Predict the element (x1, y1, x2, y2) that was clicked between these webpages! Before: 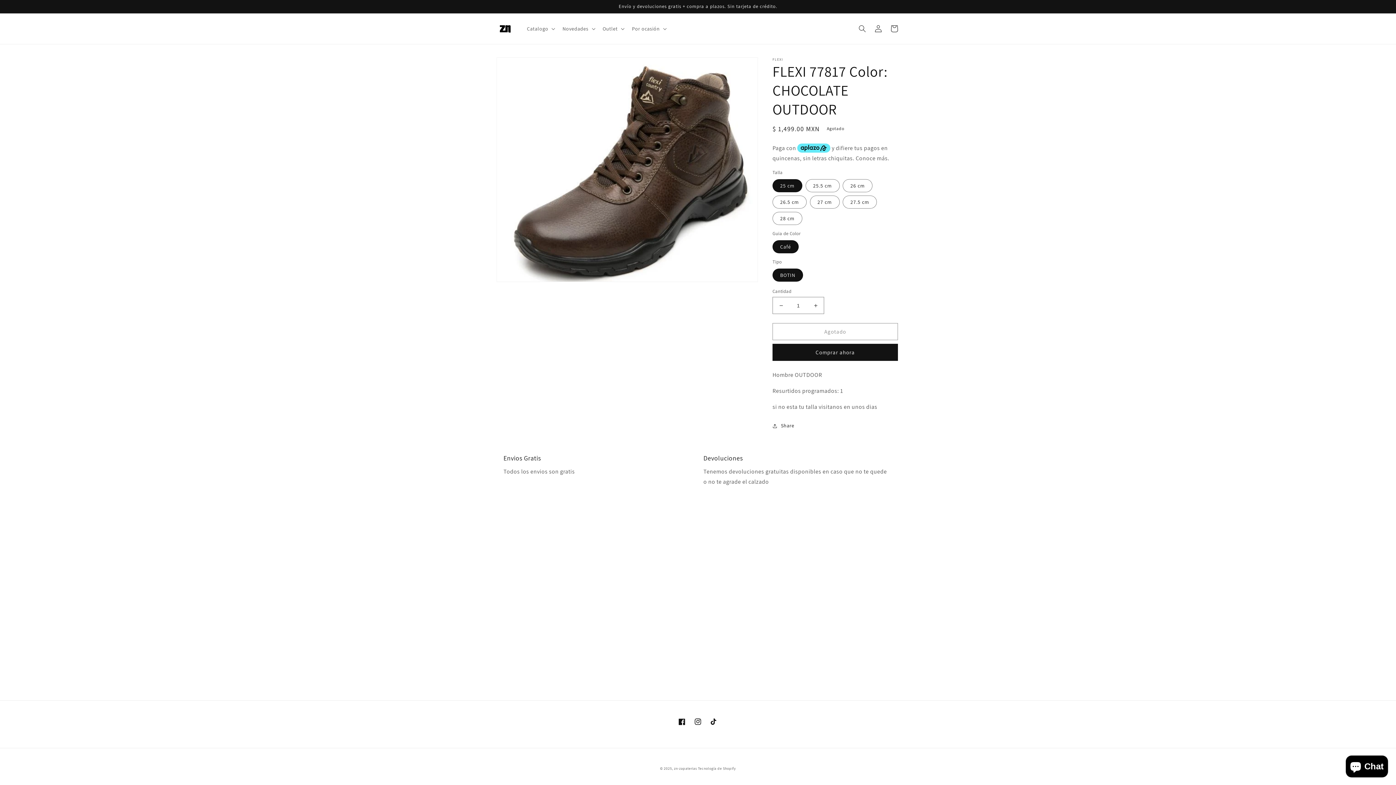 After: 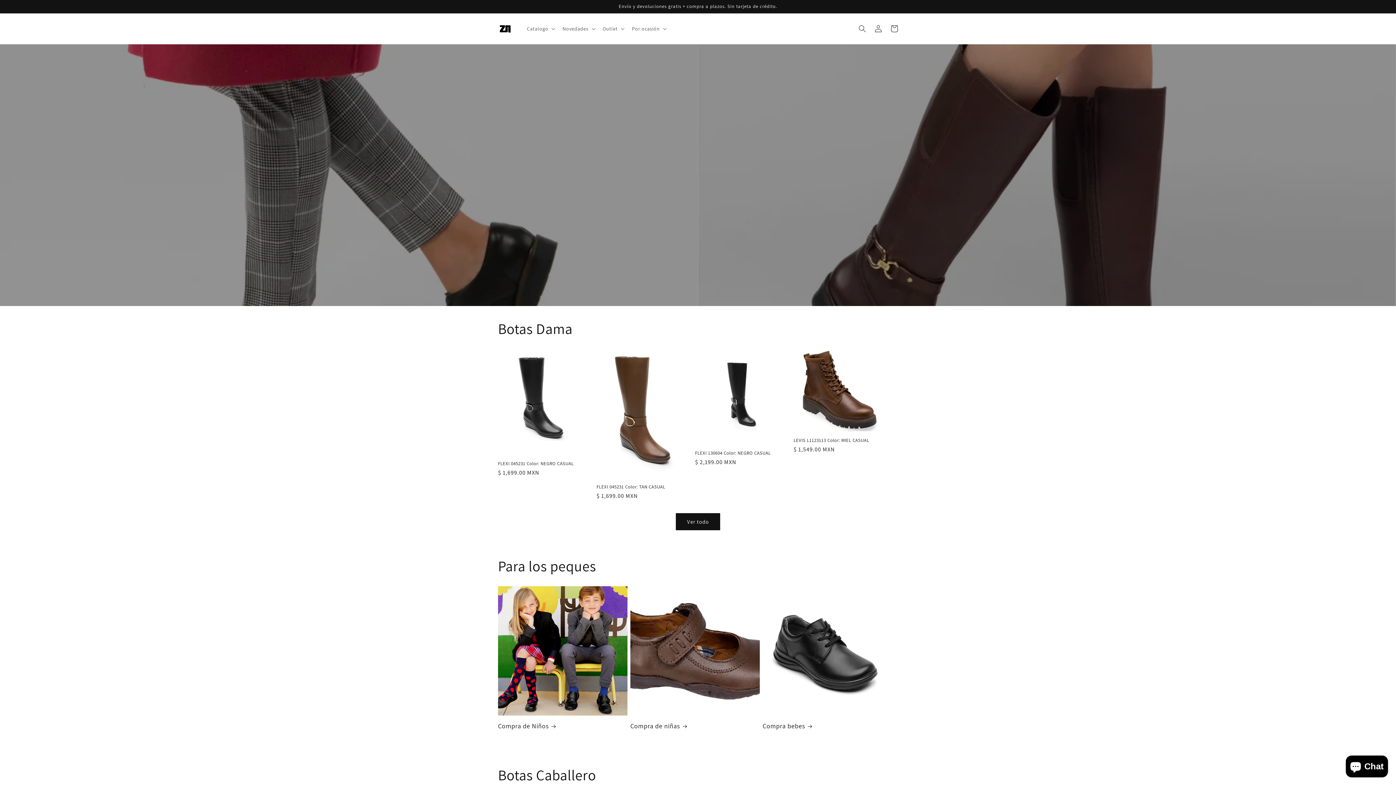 Action: bbox: (495, 20, 515, 36)